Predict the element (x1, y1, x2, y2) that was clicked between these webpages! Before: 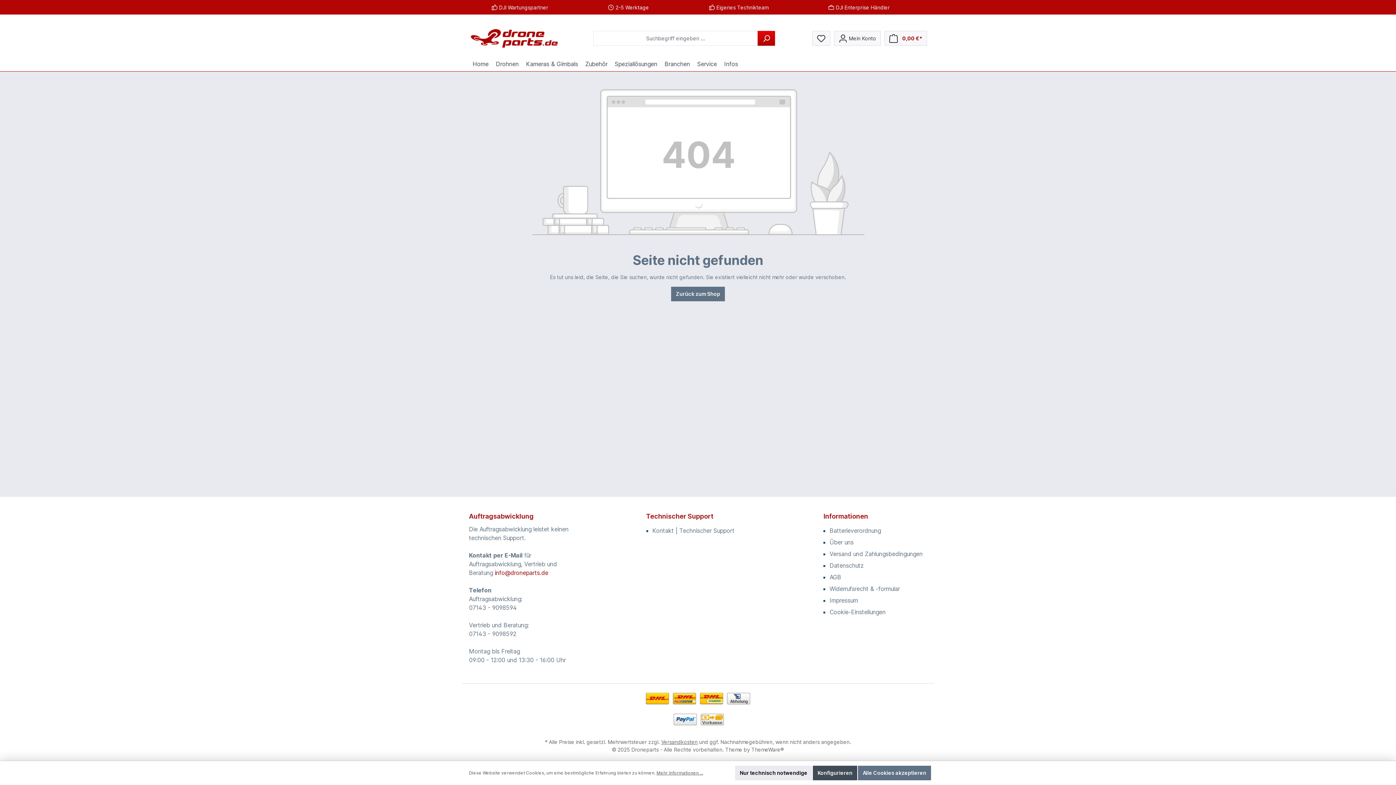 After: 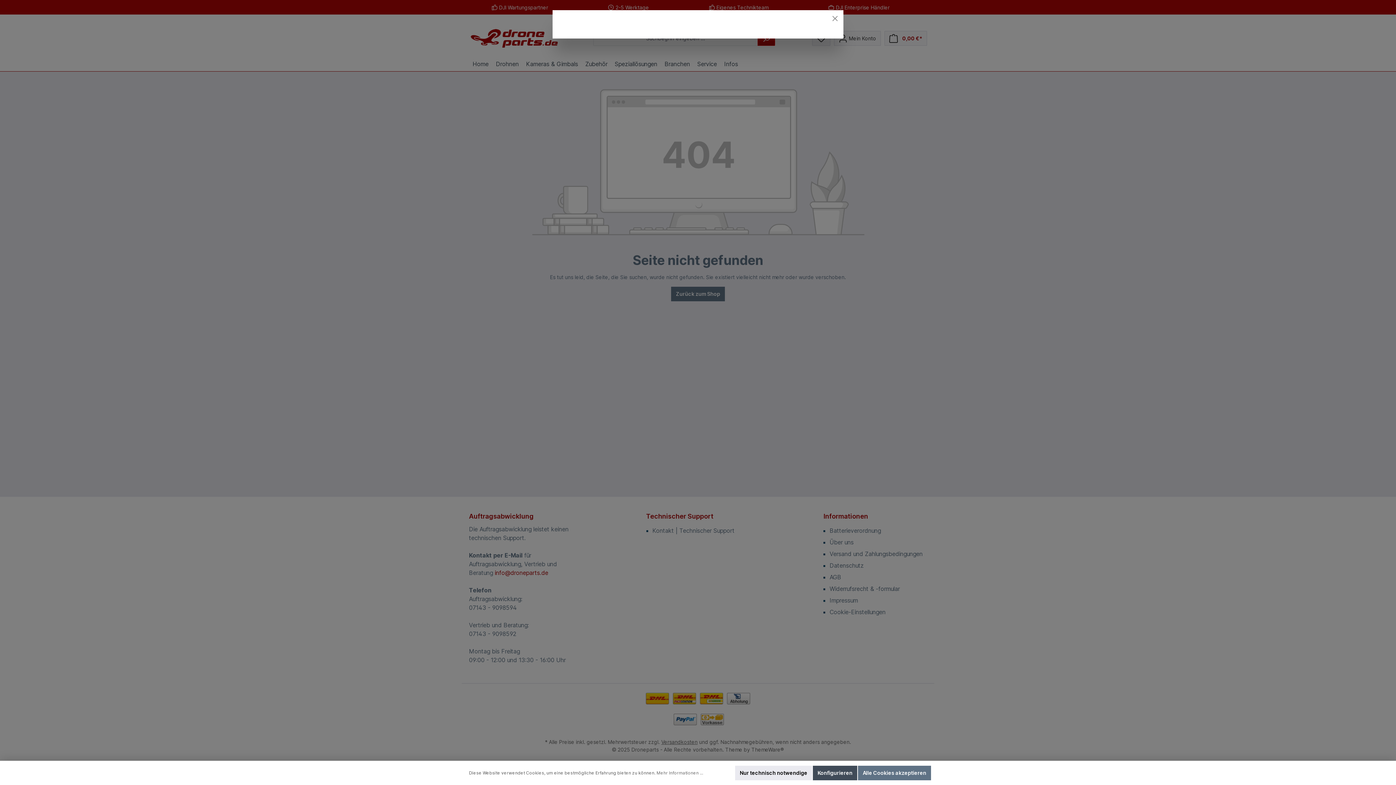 Action: label: Mehr Informationen ... bbox: (656, 770, 703, 776)